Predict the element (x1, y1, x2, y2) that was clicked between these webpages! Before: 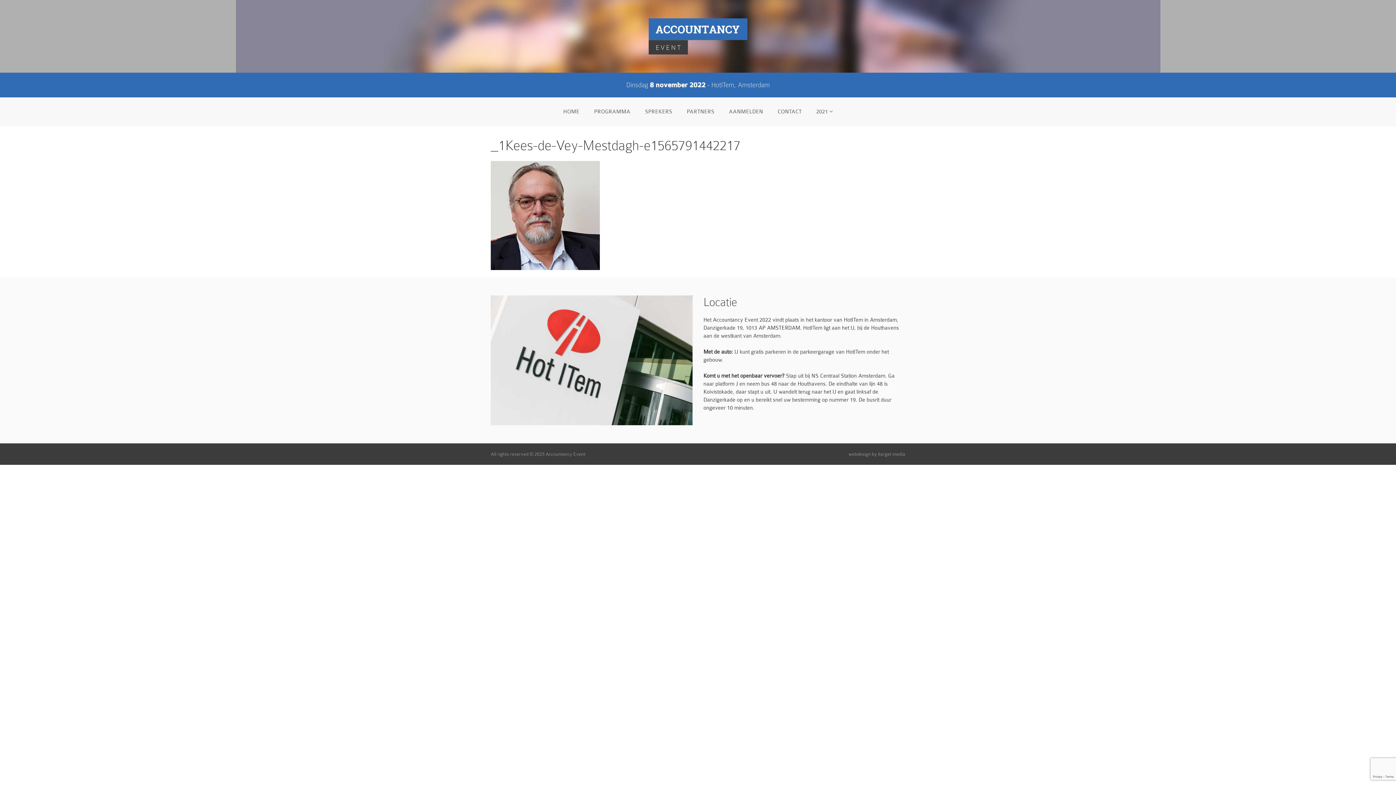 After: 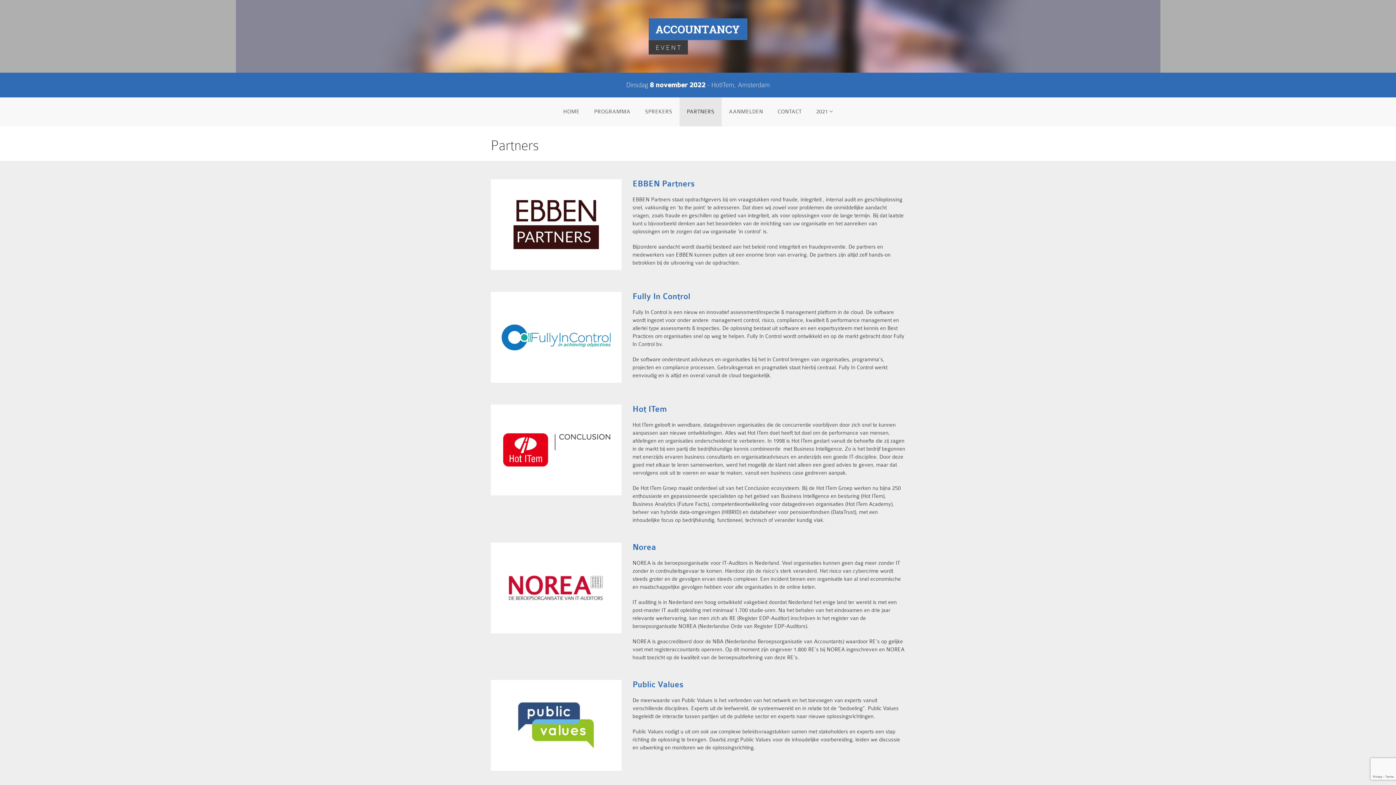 Action: bbox: (679, 97, 721, 126) label: PARTNERS